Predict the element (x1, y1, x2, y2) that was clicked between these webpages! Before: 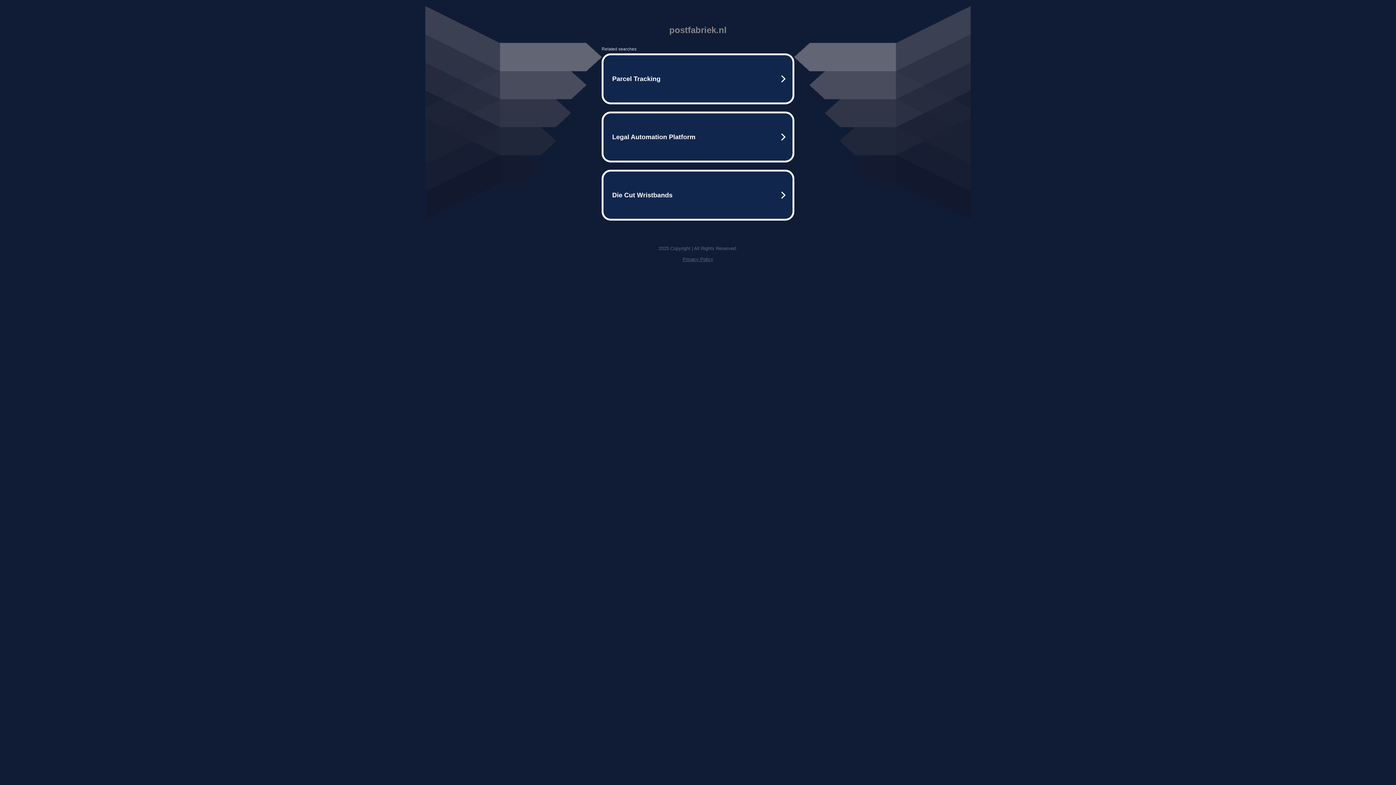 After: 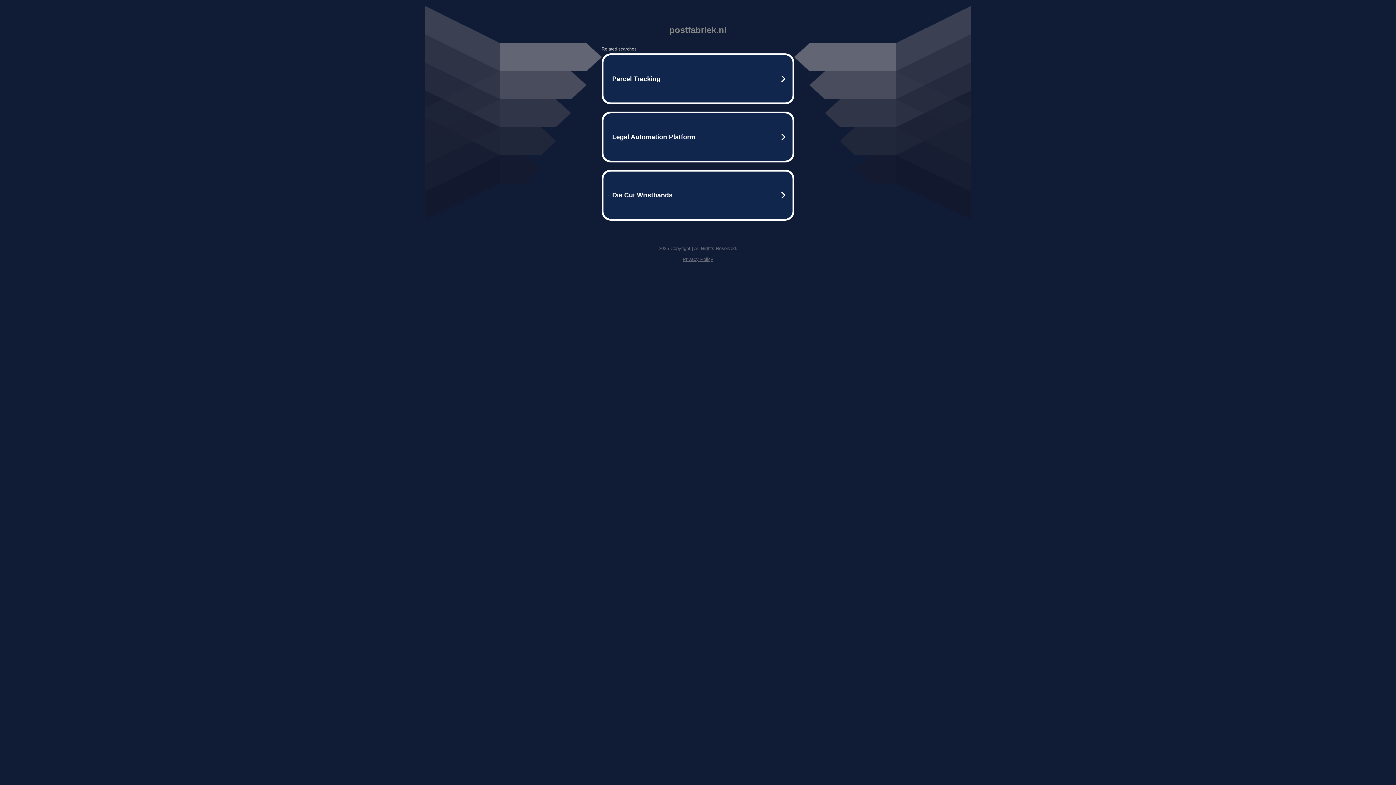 Action: label: Privacy Policy bbox: (682, 256, 713, 262)